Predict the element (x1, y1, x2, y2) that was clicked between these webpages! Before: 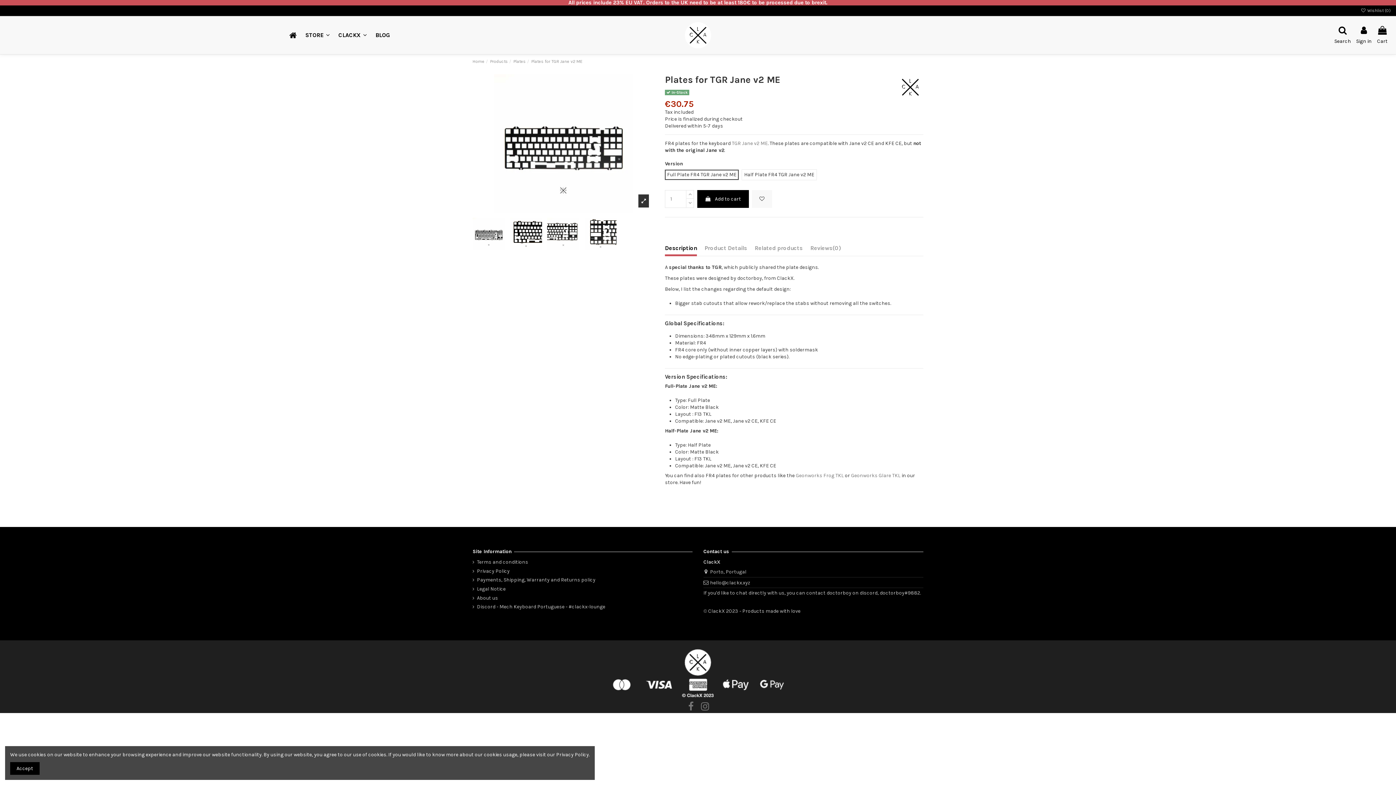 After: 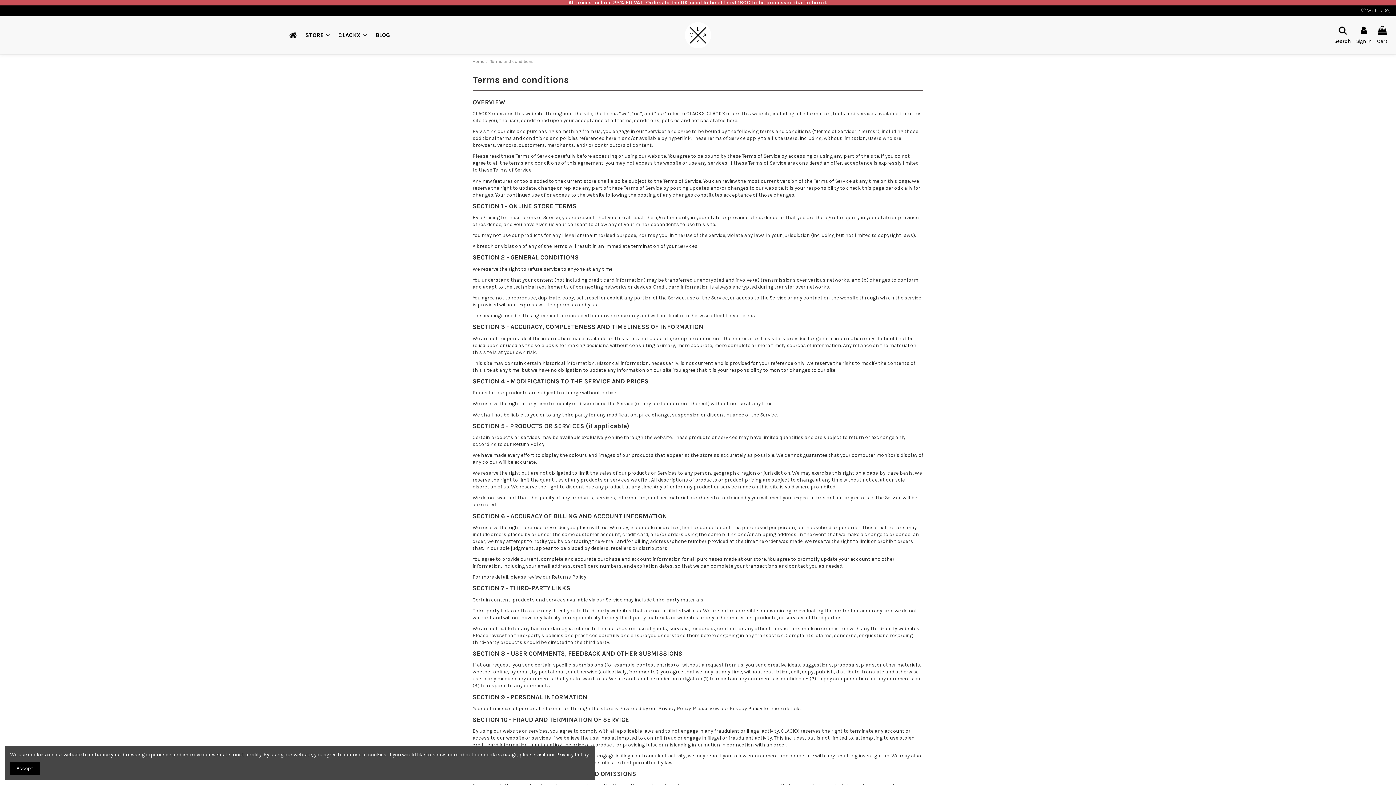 Action: bbox: (472, 559, 528, 565) label: Terms and conditions